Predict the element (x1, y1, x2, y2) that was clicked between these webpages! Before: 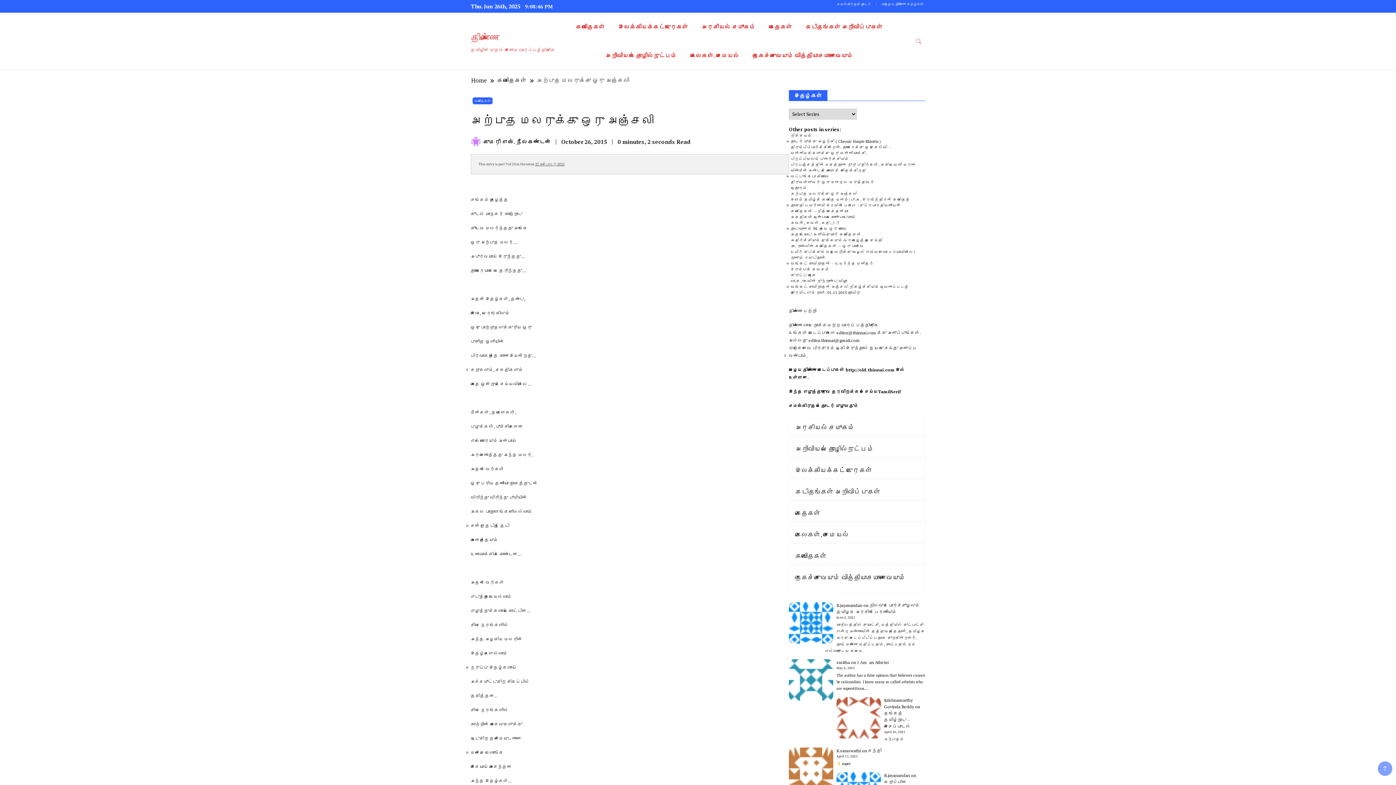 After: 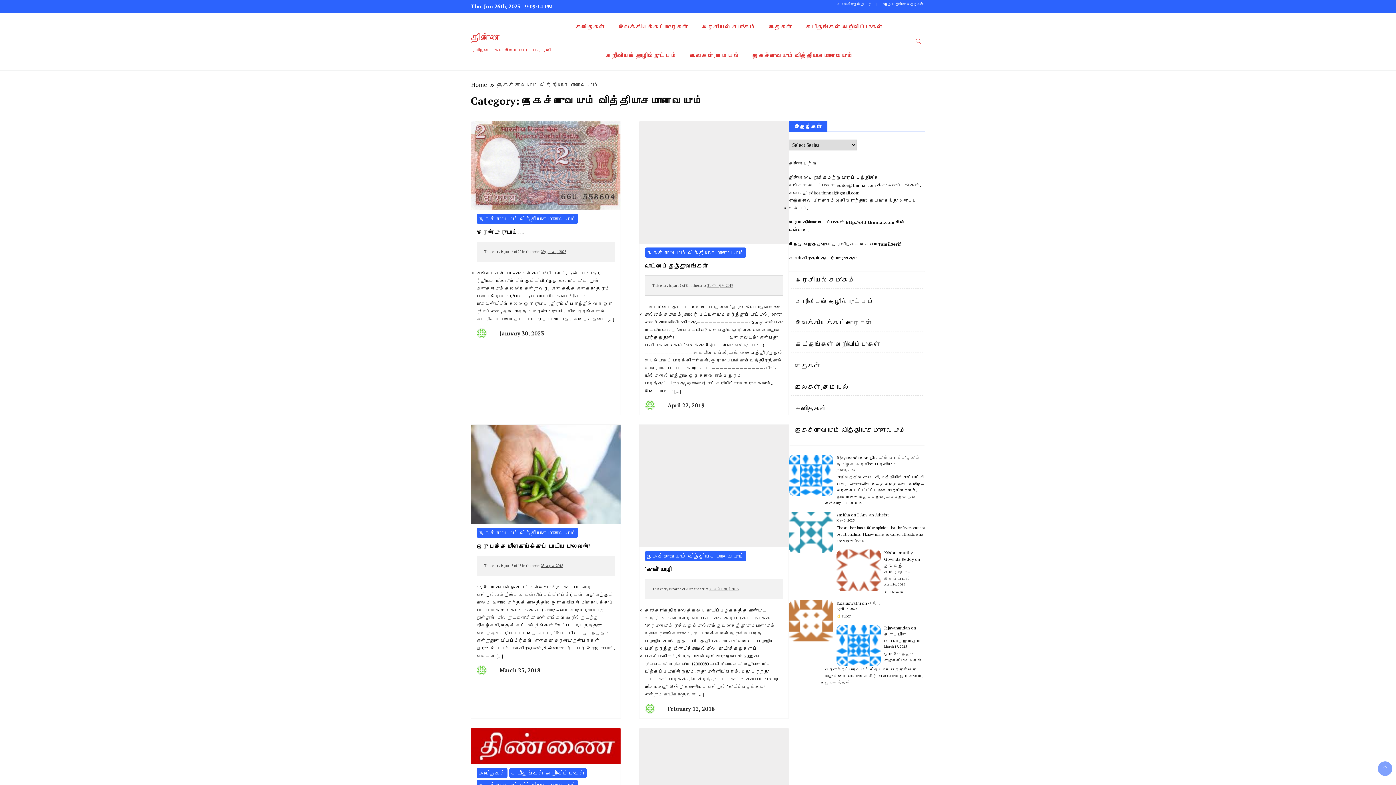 Action: bbox: (746, 41, 859, 70) label: நகைச்சுவையும் வித்தியாசமானவையும்